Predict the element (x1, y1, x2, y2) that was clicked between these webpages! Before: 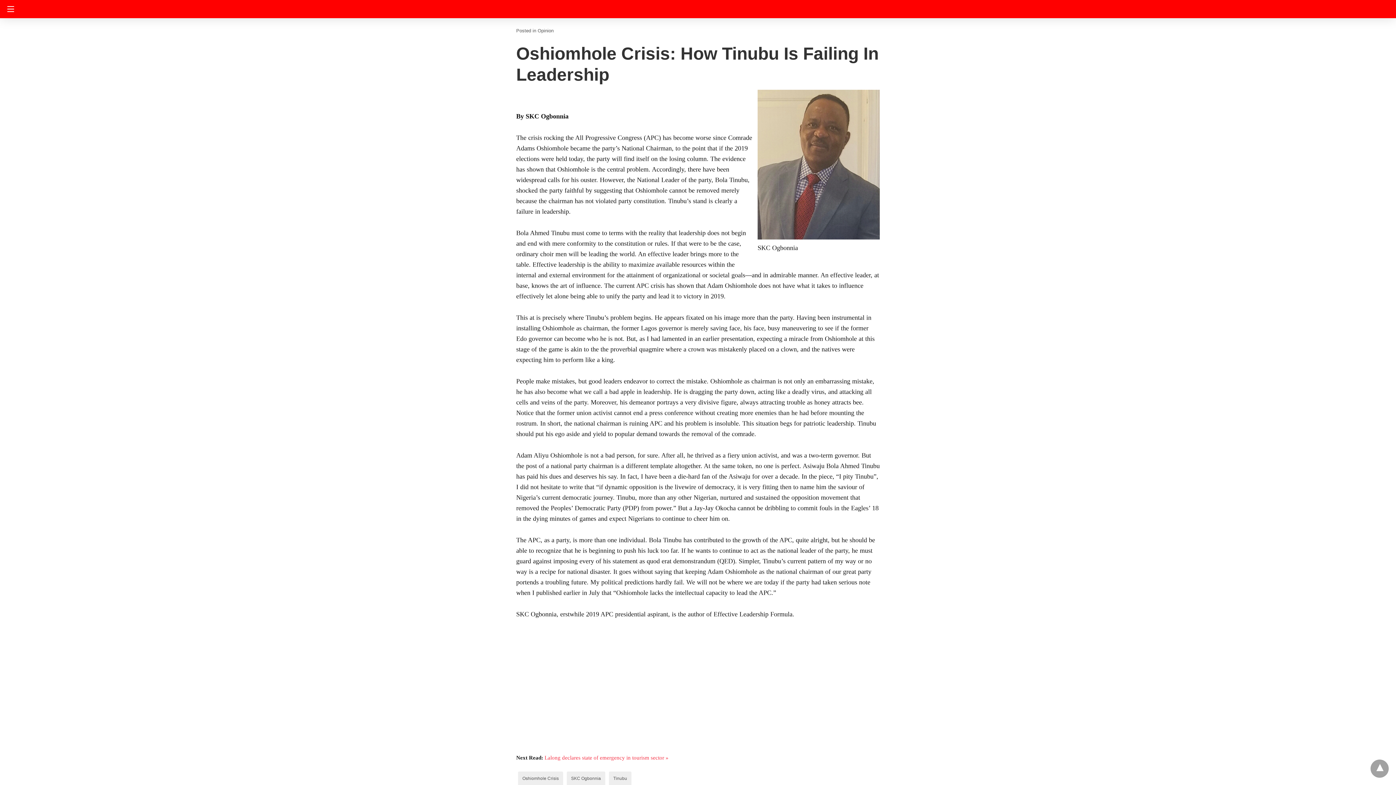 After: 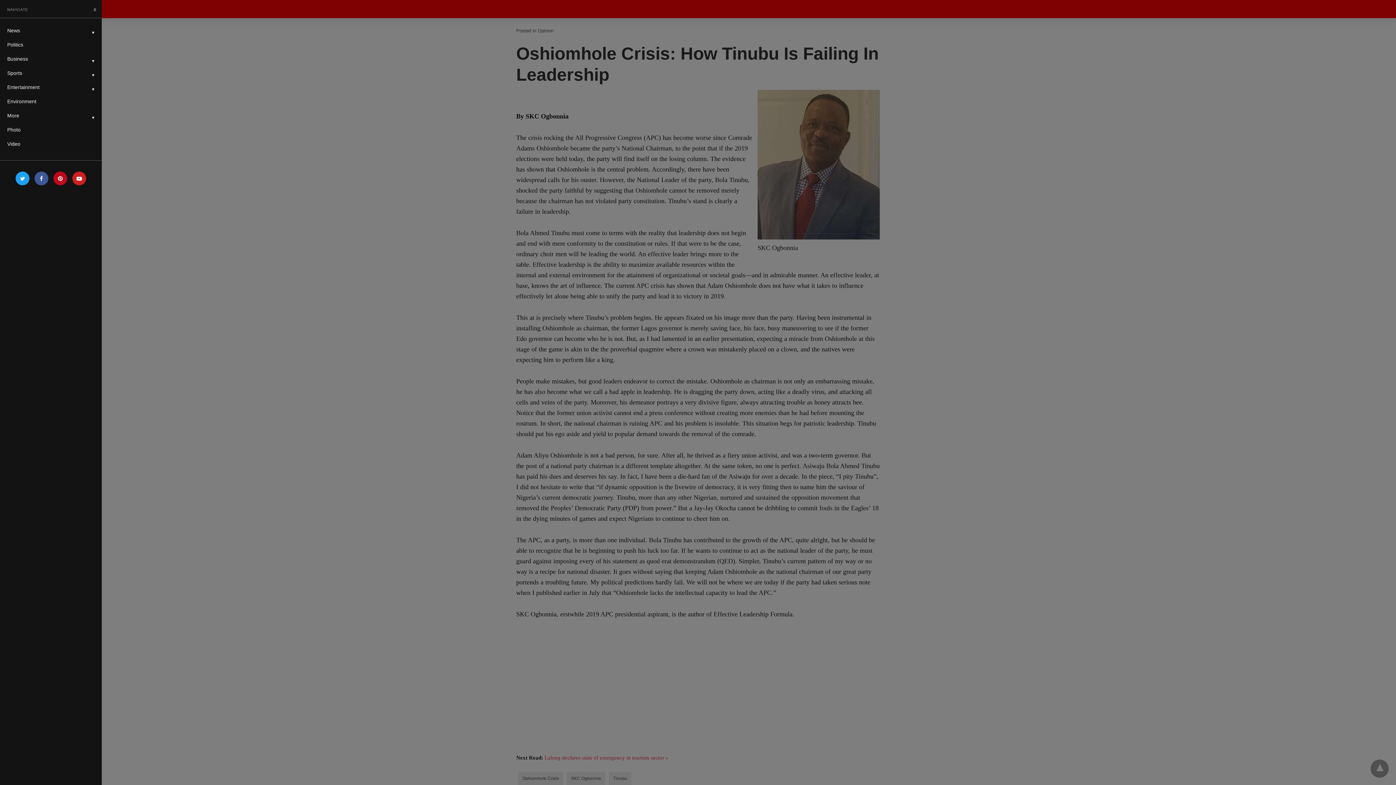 Action: bbox: (0, 0, 17, 18) label: Navigation